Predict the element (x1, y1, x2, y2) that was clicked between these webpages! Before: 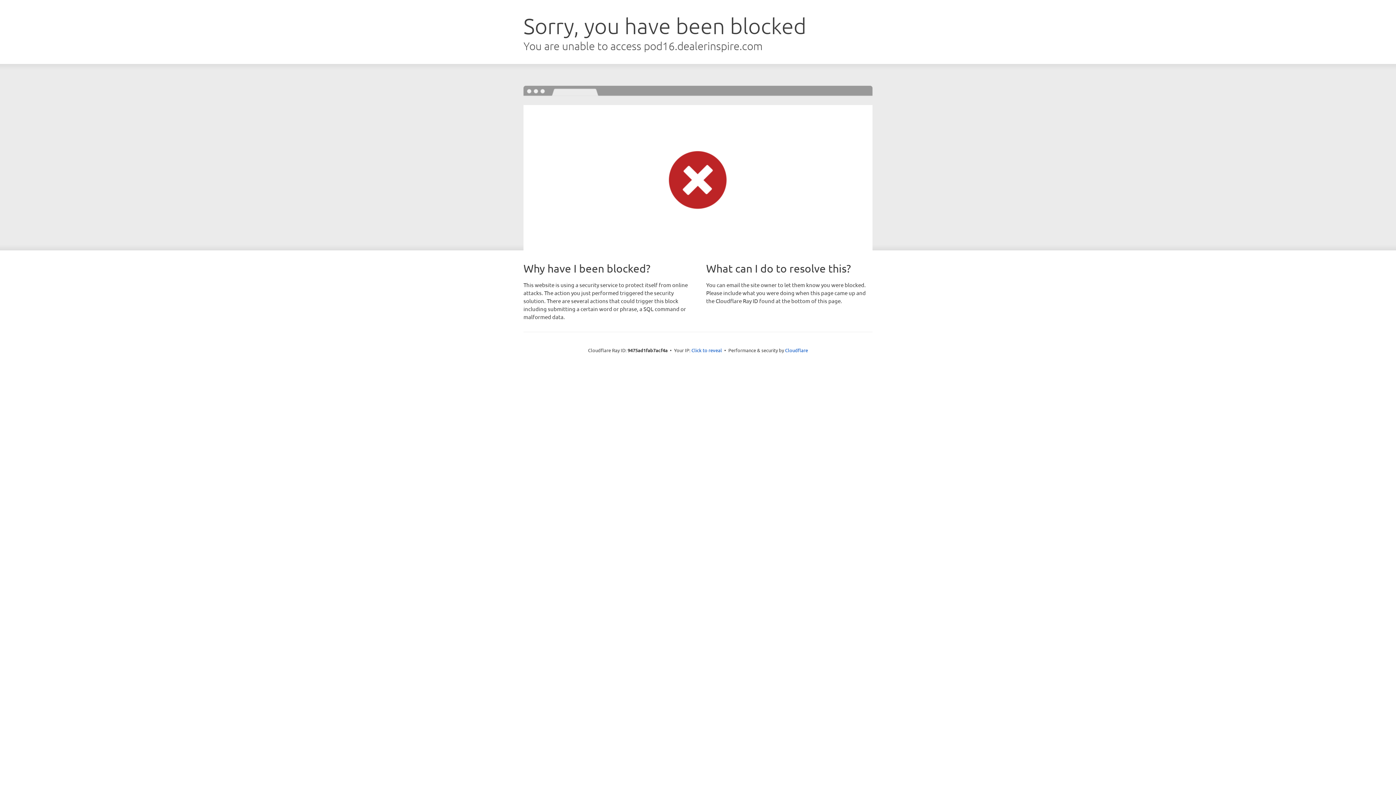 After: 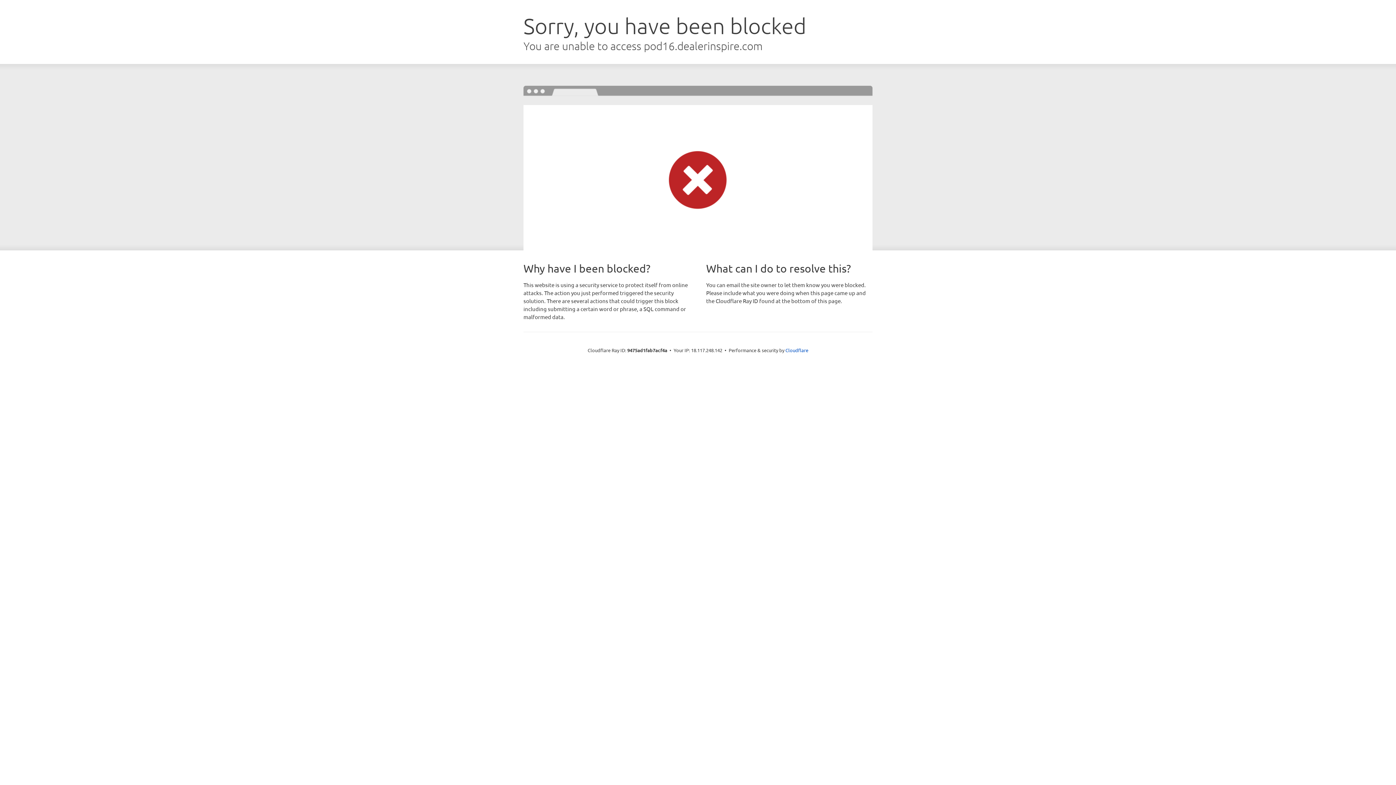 Action: label: Click to reveal bbox: (691, 346, 722, 353)